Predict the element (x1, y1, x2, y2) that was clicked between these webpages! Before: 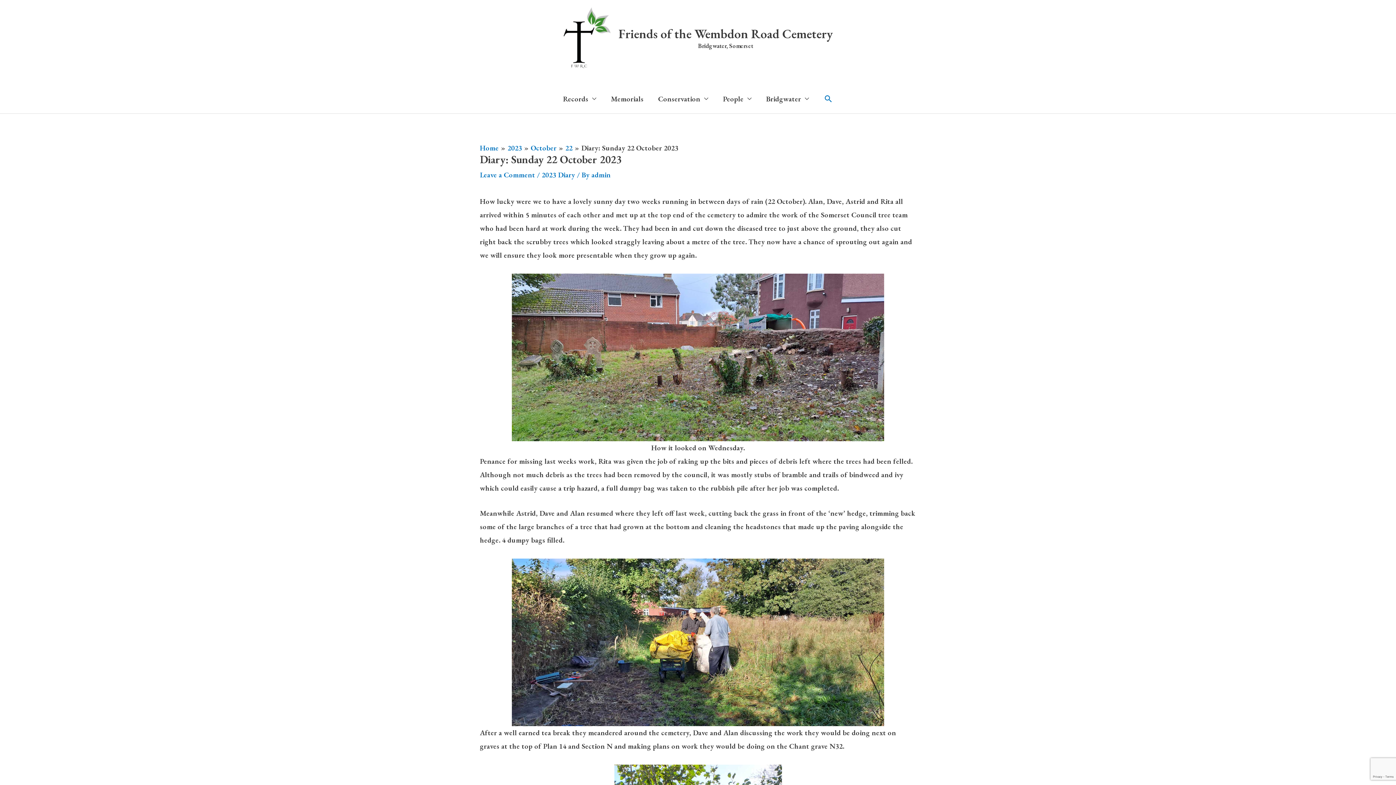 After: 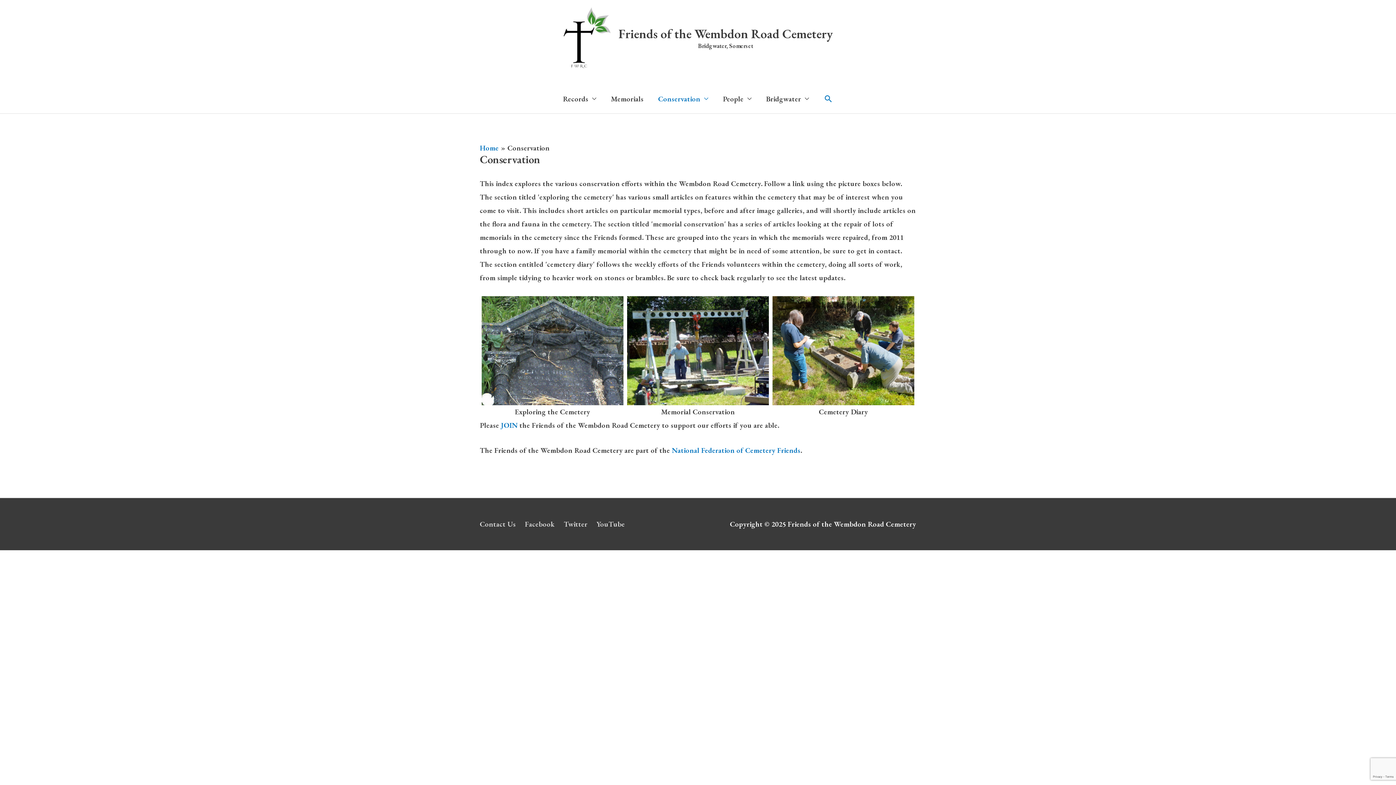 Action: label: Conservation bbox: (651, 84, 715, 113)